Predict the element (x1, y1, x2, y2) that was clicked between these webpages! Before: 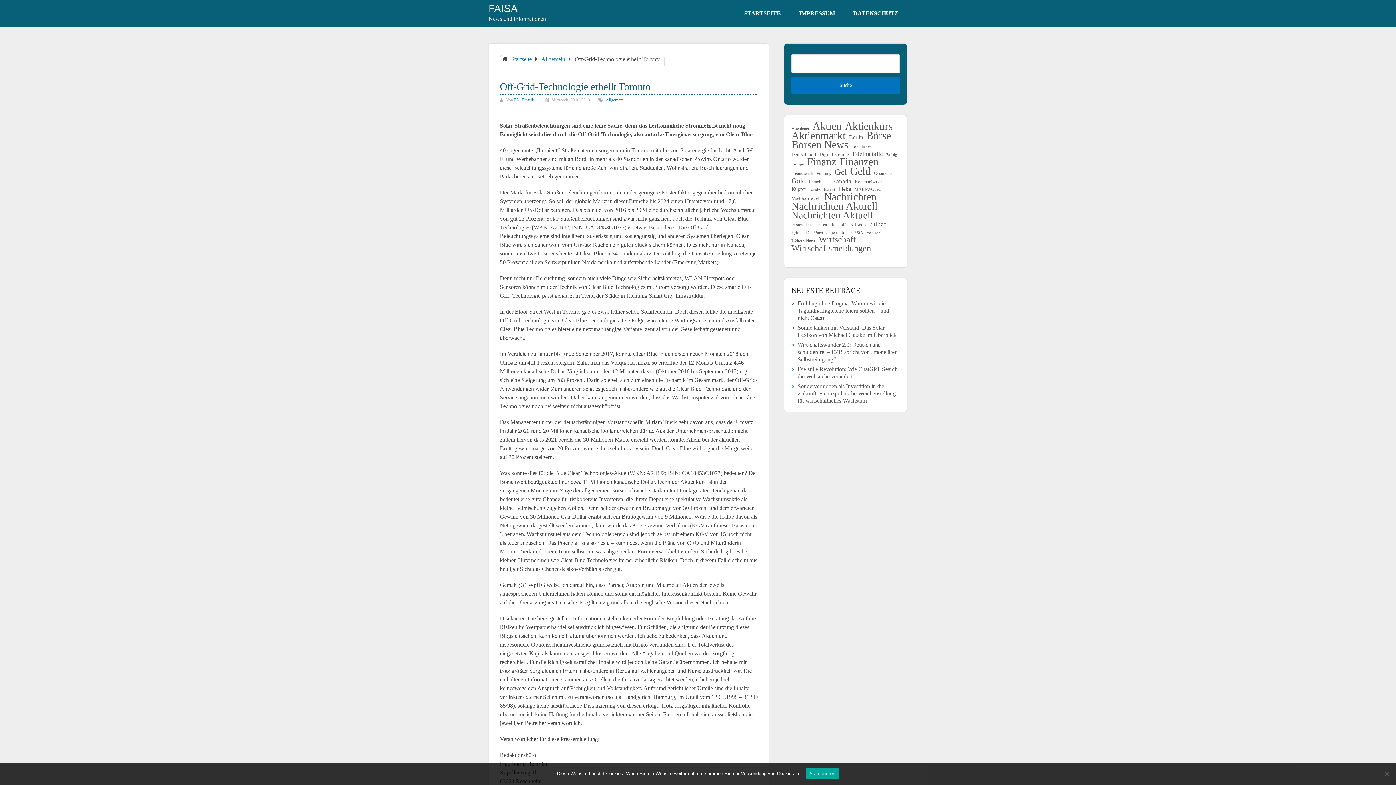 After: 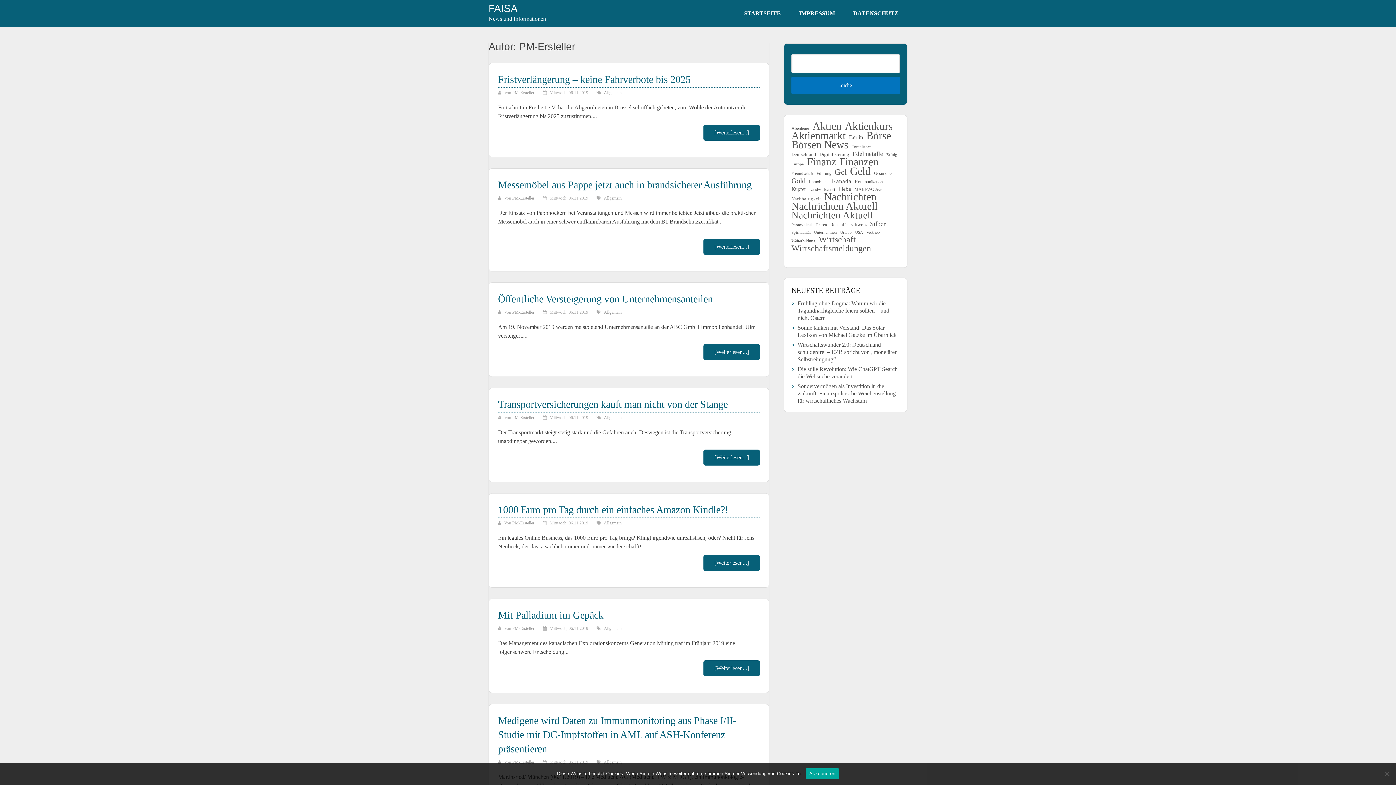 Action: bbox: (514, 97, 536, 102) label: PM-Ersteller